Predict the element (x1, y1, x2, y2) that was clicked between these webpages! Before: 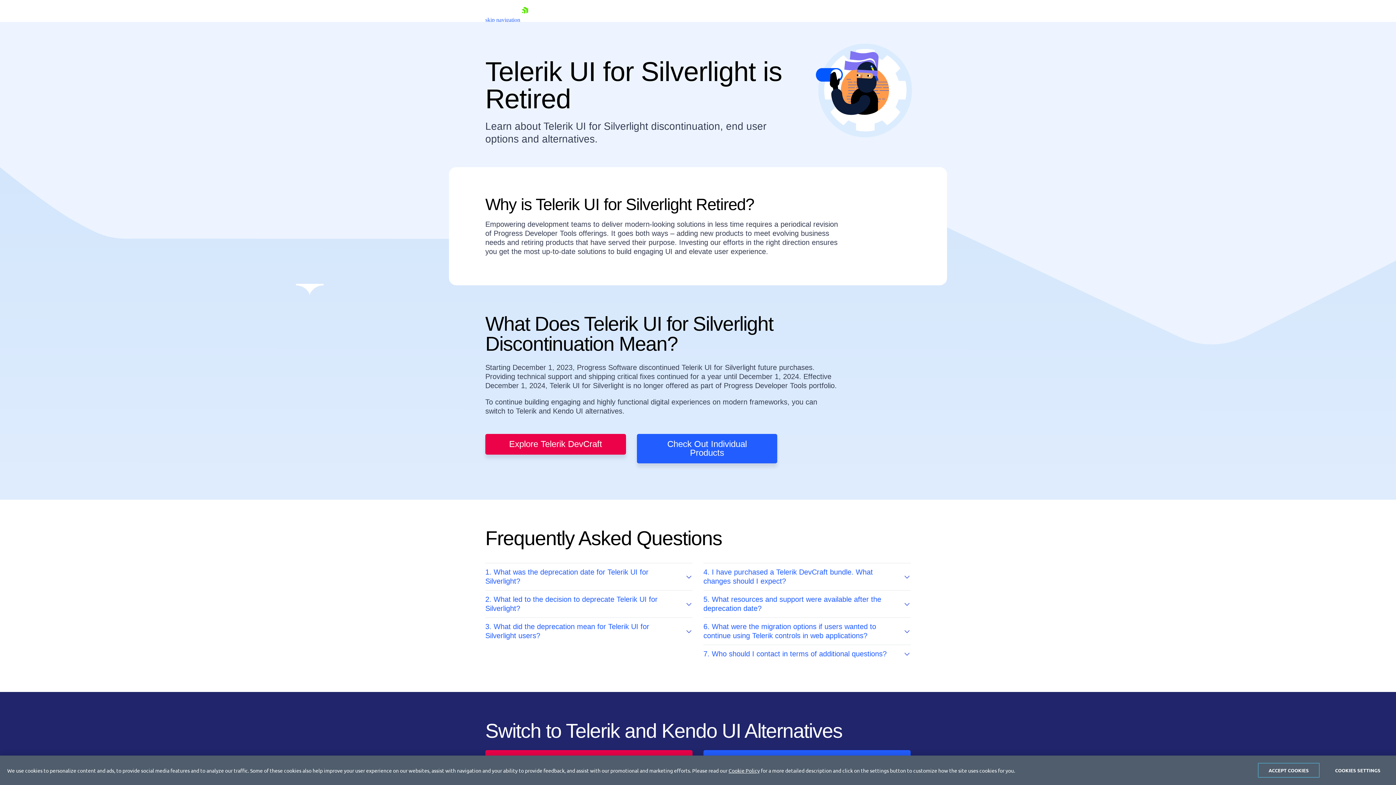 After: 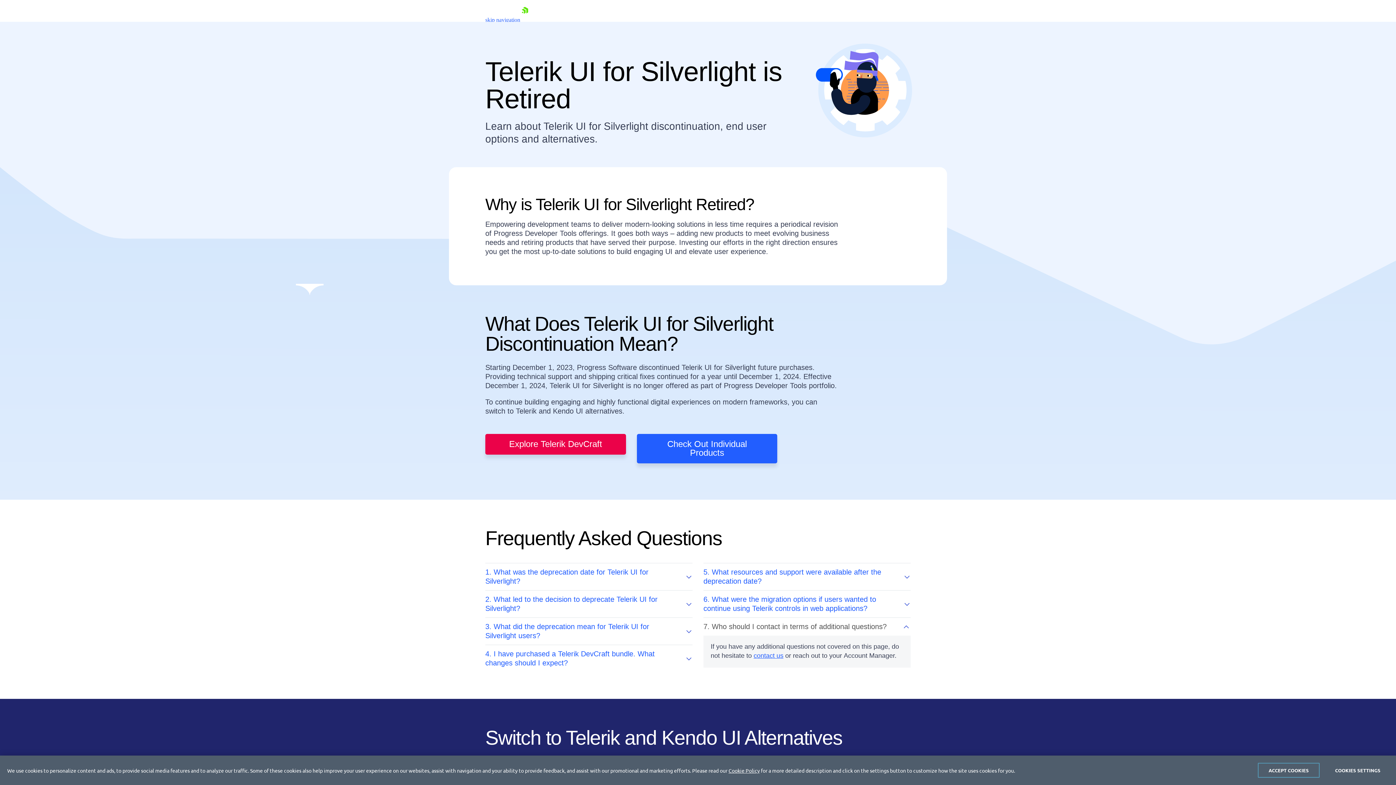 Action: label: 7. Who should I contact in terms of additional questions? bbox: (703, 645, 910, 658)